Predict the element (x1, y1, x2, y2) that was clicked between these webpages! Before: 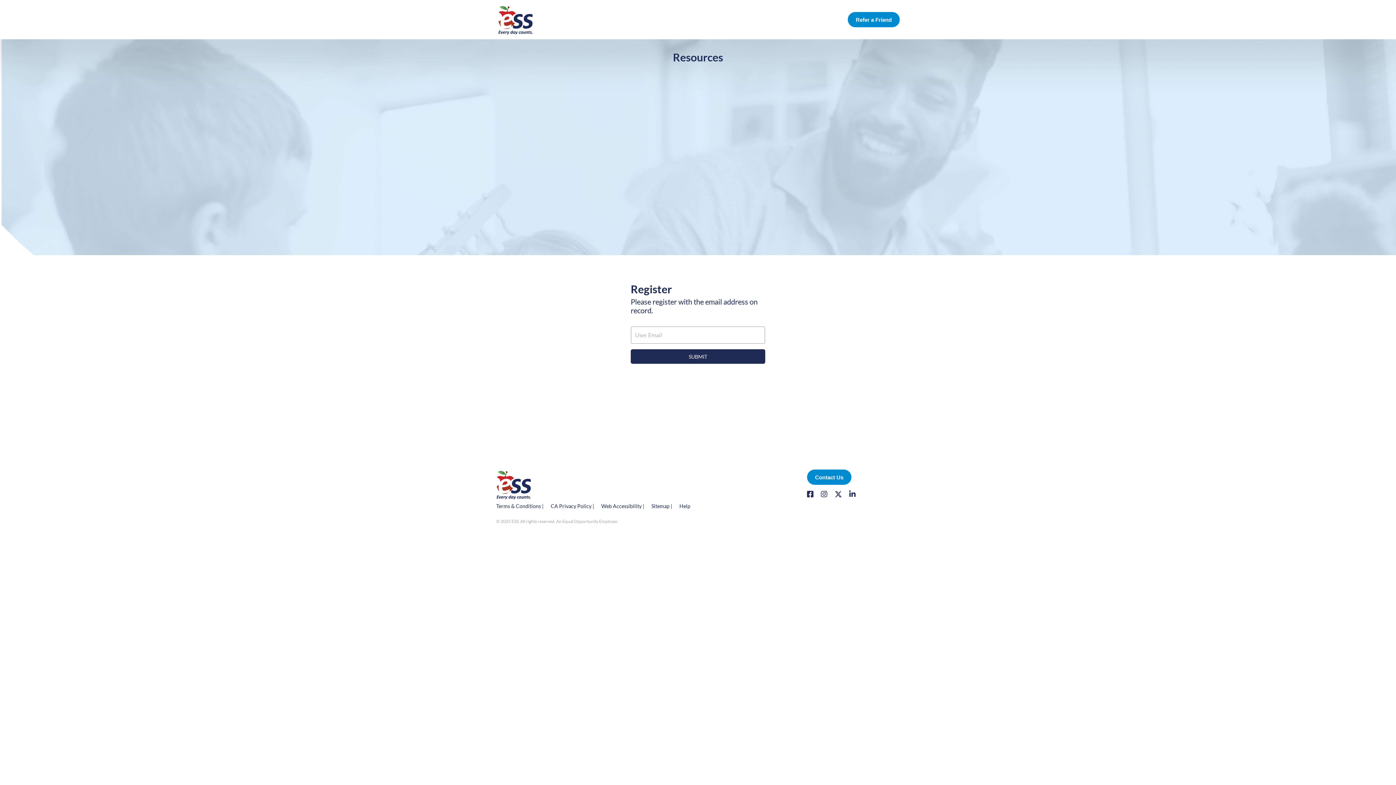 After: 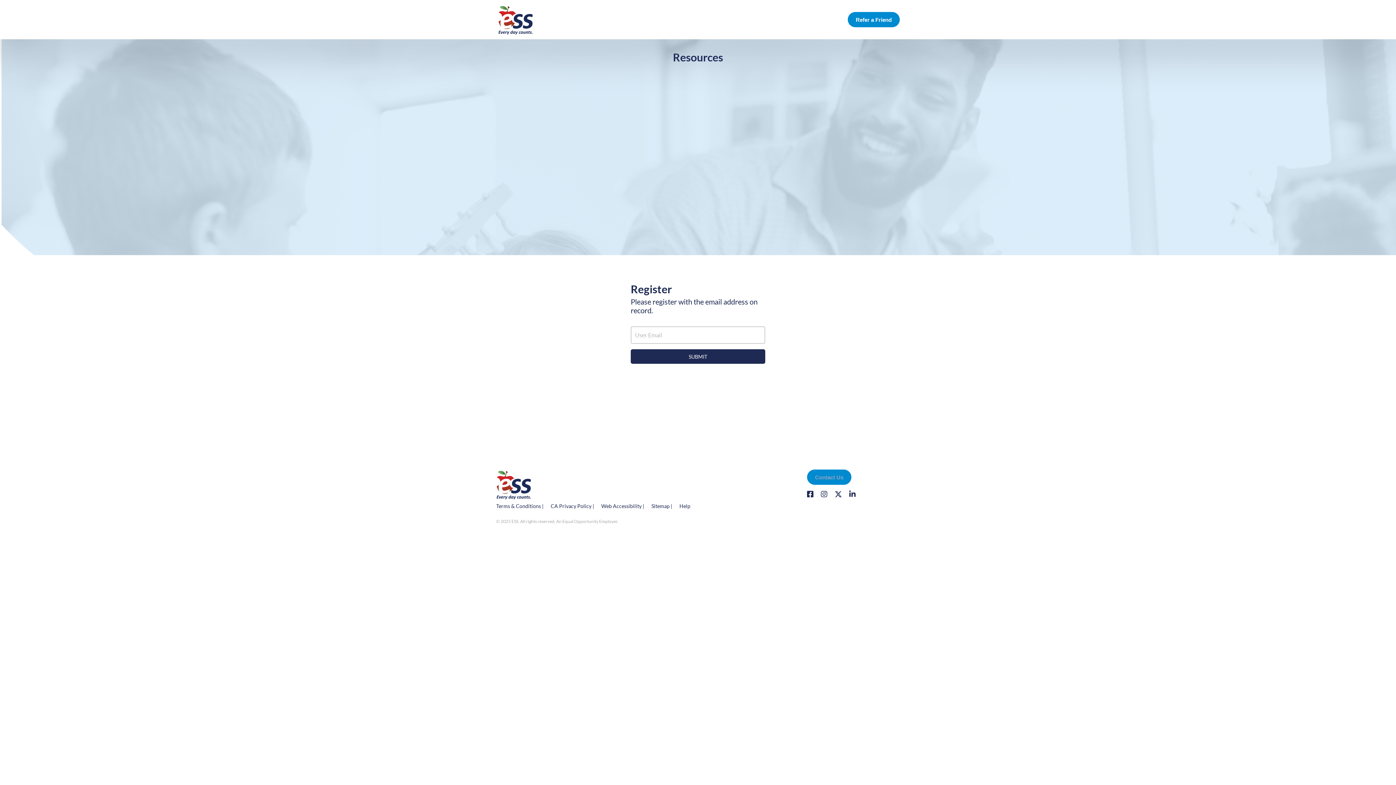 Action: label: Contact Us bbox: (807, 469, 851, 485)